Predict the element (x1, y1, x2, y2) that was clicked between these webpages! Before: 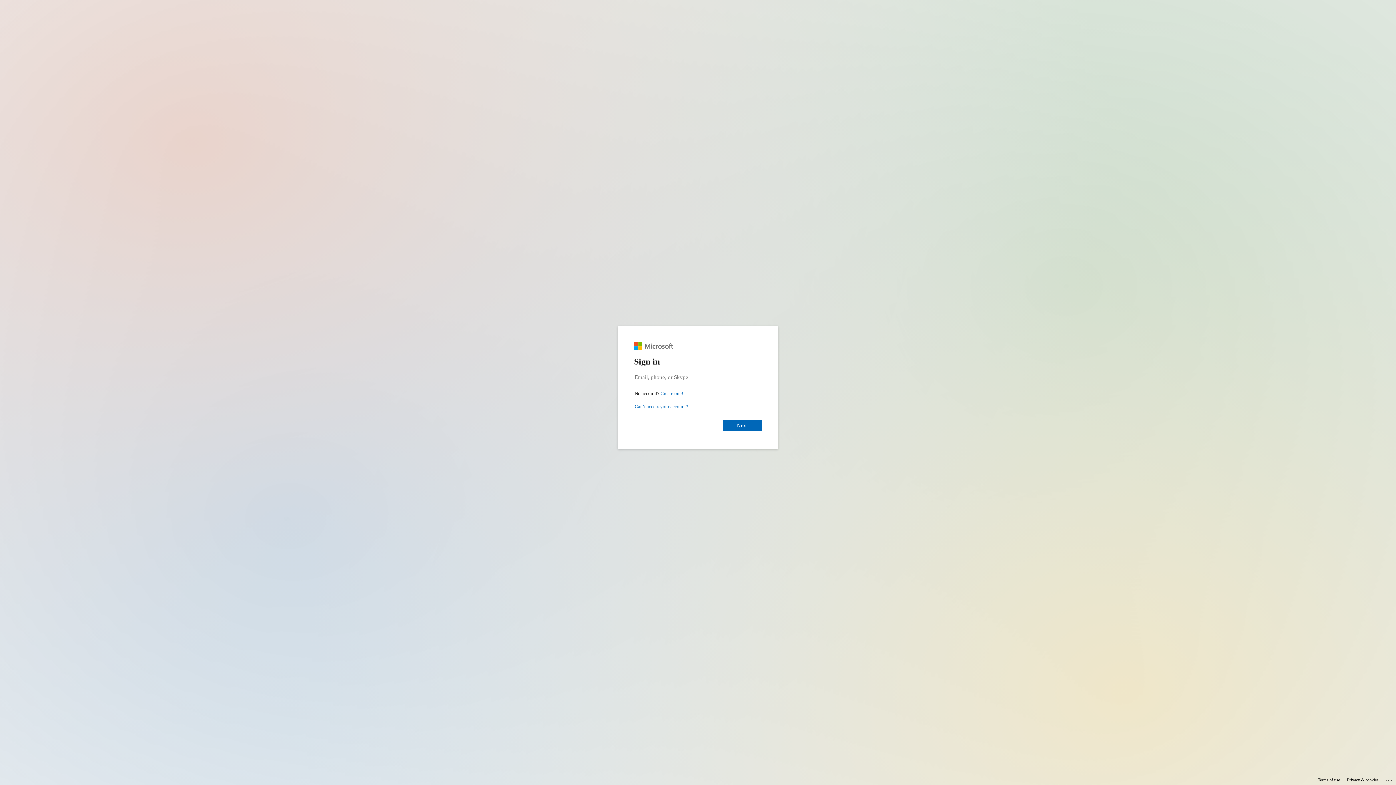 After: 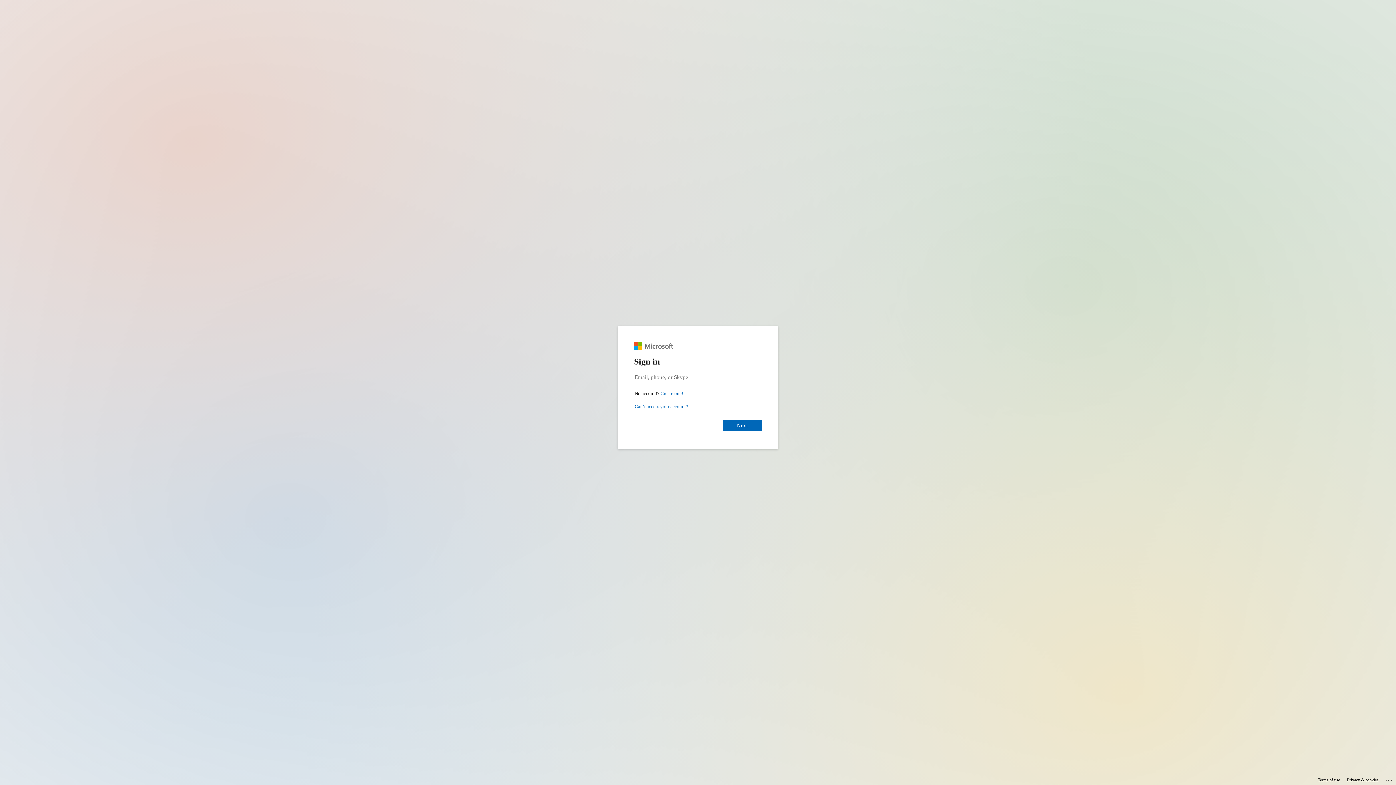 Action: bbox: (1347, 775, 1378, 785) label: Privacy & cookies